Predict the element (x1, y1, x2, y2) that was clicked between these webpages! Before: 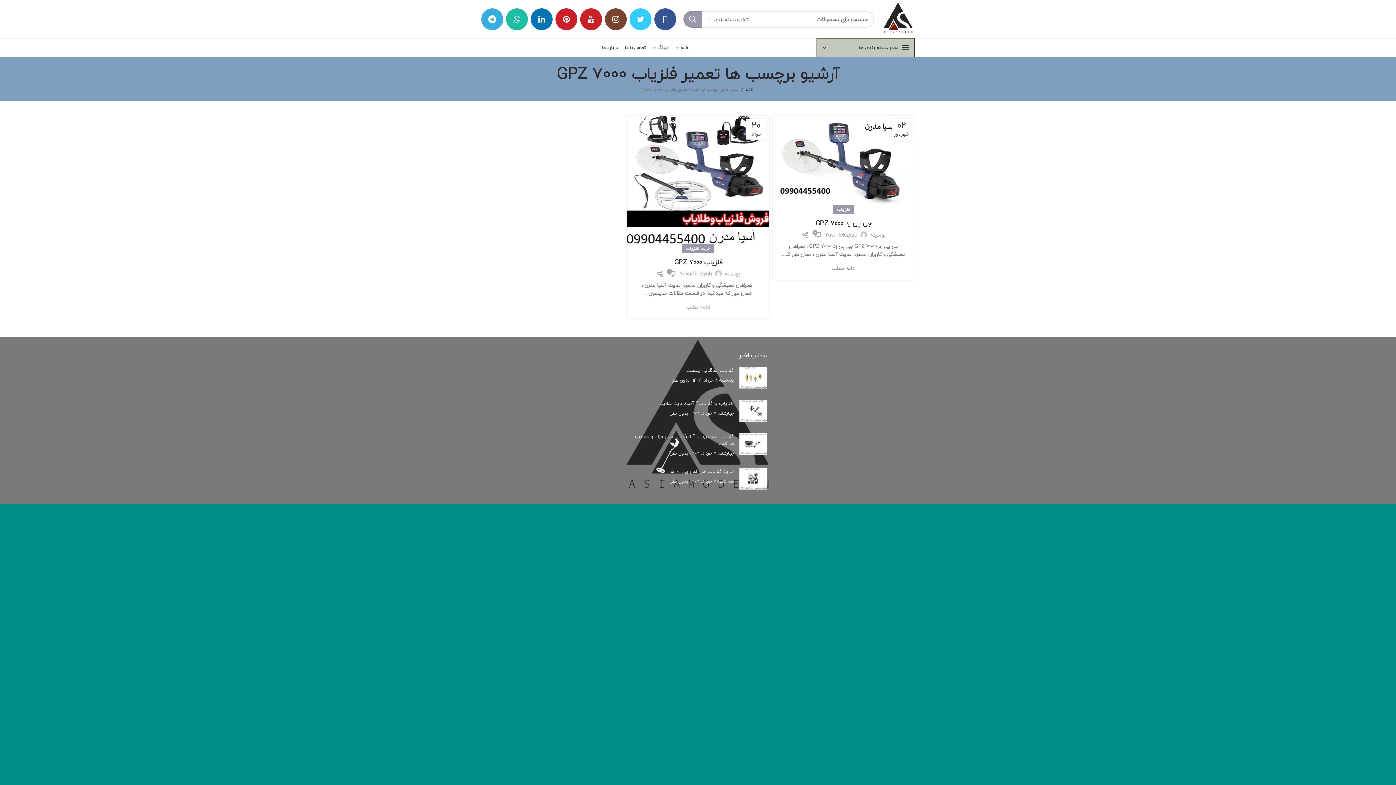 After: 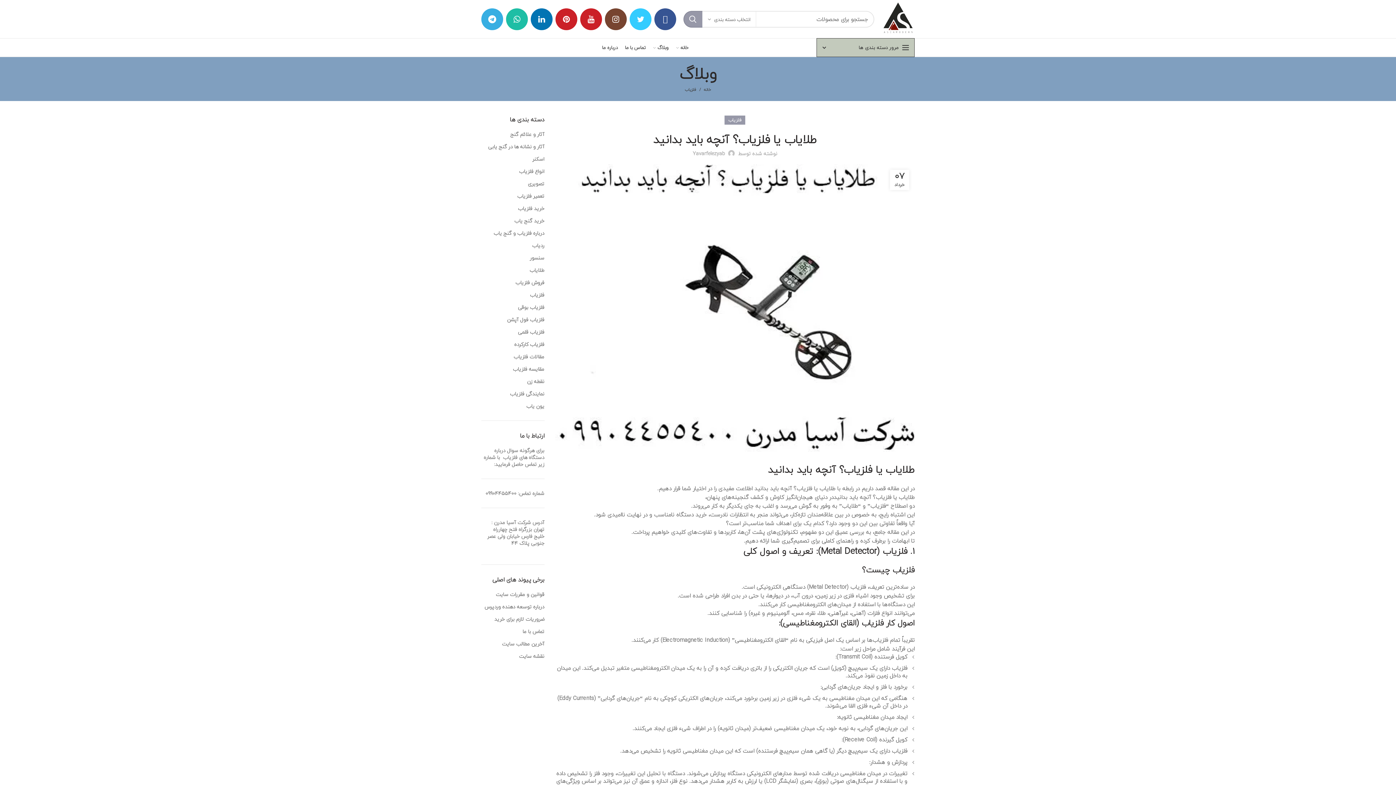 Action: bbox: (739, 400, 766, 421)